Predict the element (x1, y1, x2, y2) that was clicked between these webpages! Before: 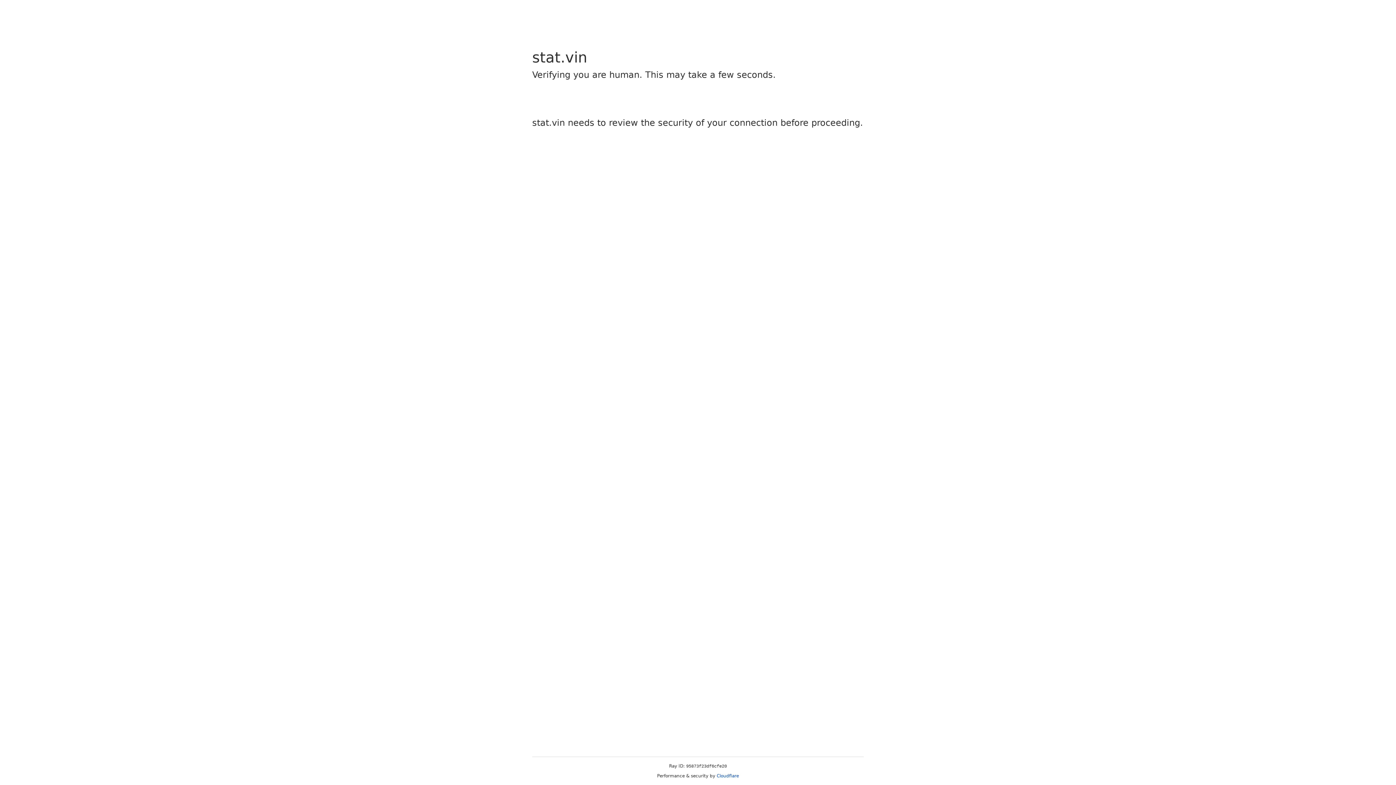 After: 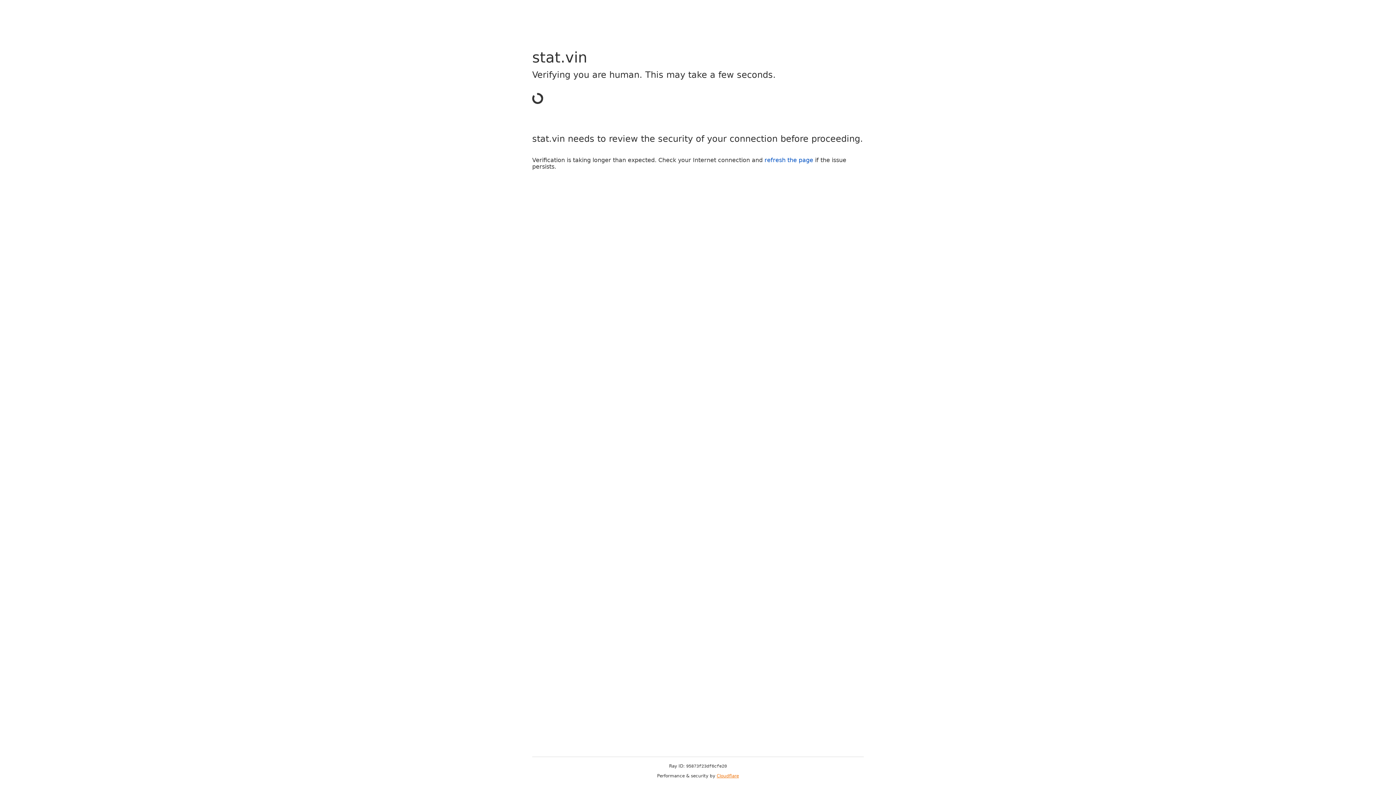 Action: bbox: (716, 773, 739, 778) label: Cloudflare